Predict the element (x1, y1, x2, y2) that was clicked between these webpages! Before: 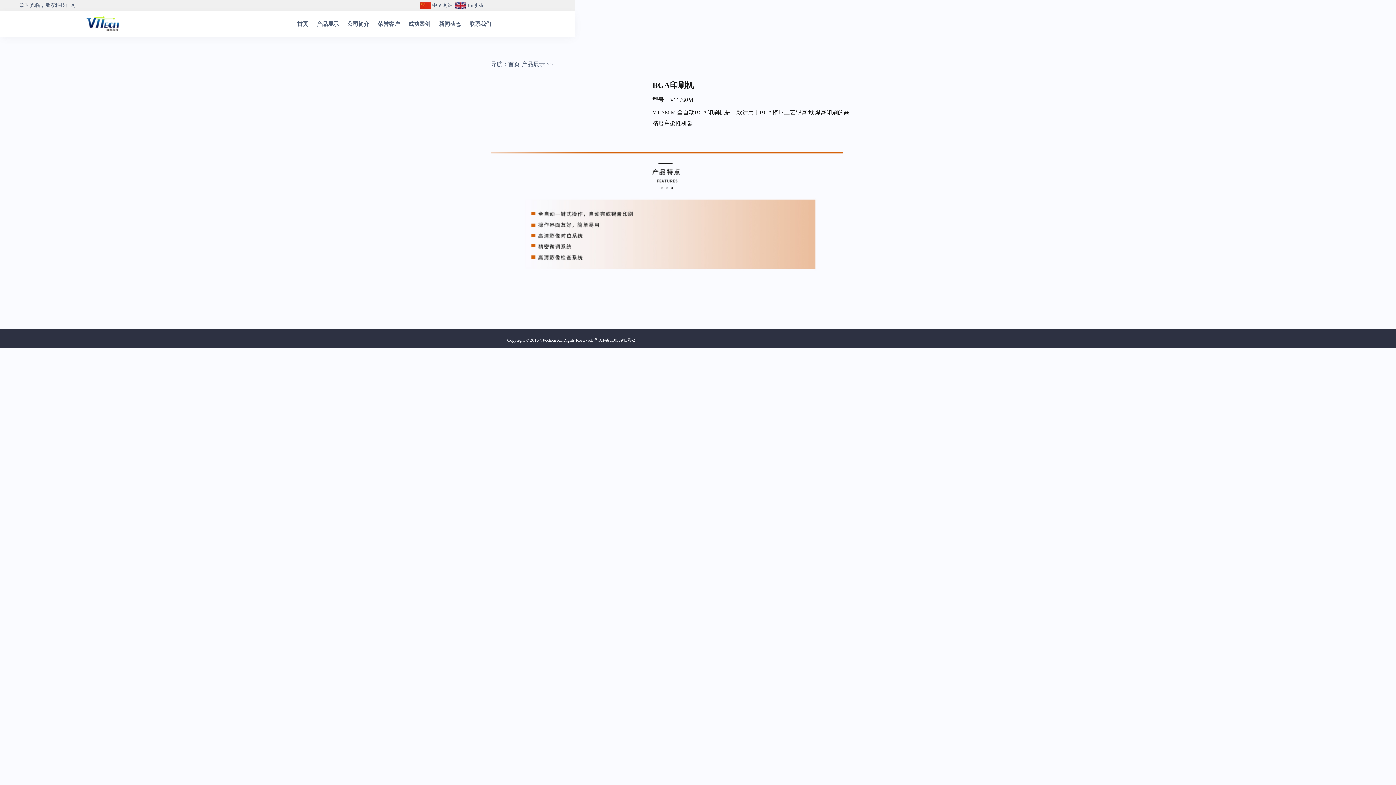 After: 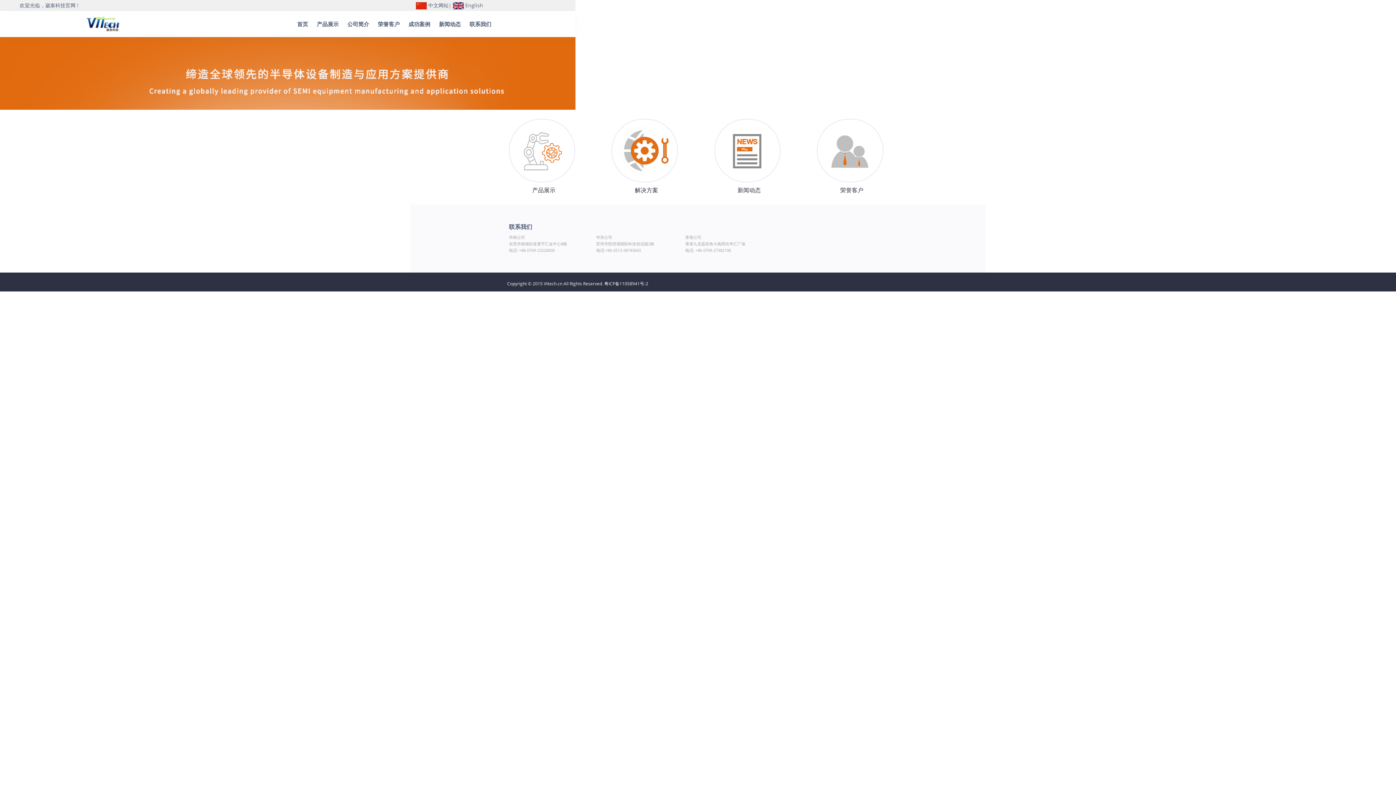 Action: bbox: (420, 2, 452, 8) label:  中文网站